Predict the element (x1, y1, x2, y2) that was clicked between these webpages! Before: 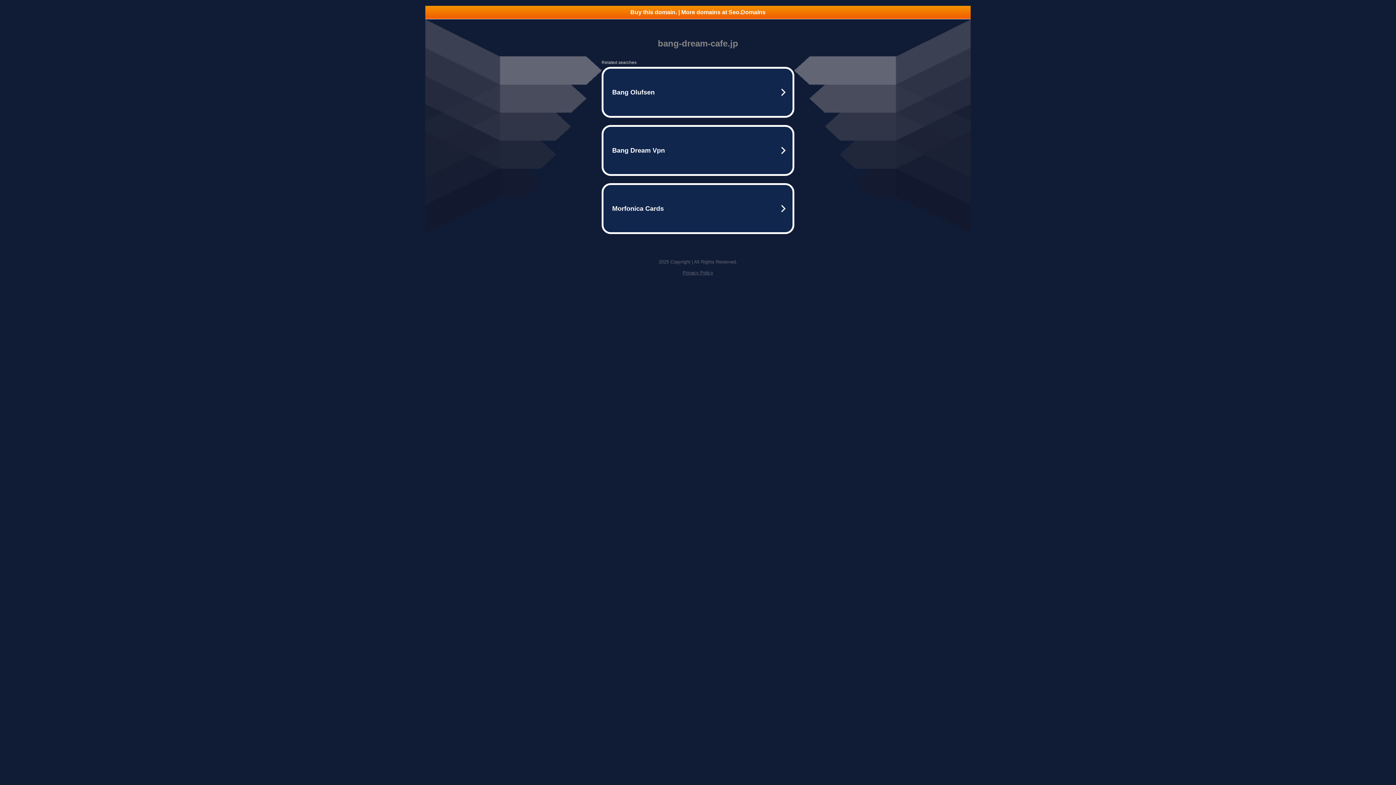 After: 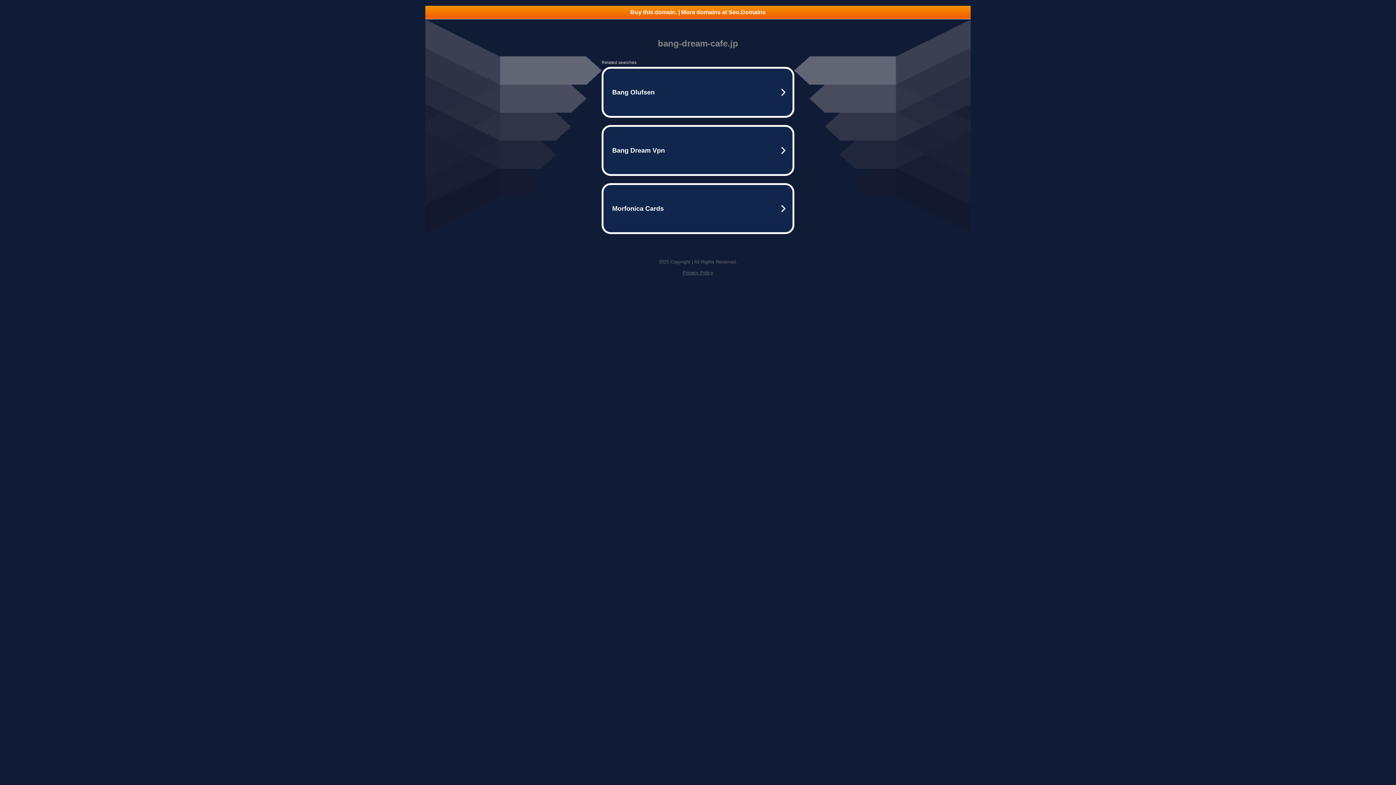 Action: bbox: (682, 270, 713, 275) label: Privacy Policy